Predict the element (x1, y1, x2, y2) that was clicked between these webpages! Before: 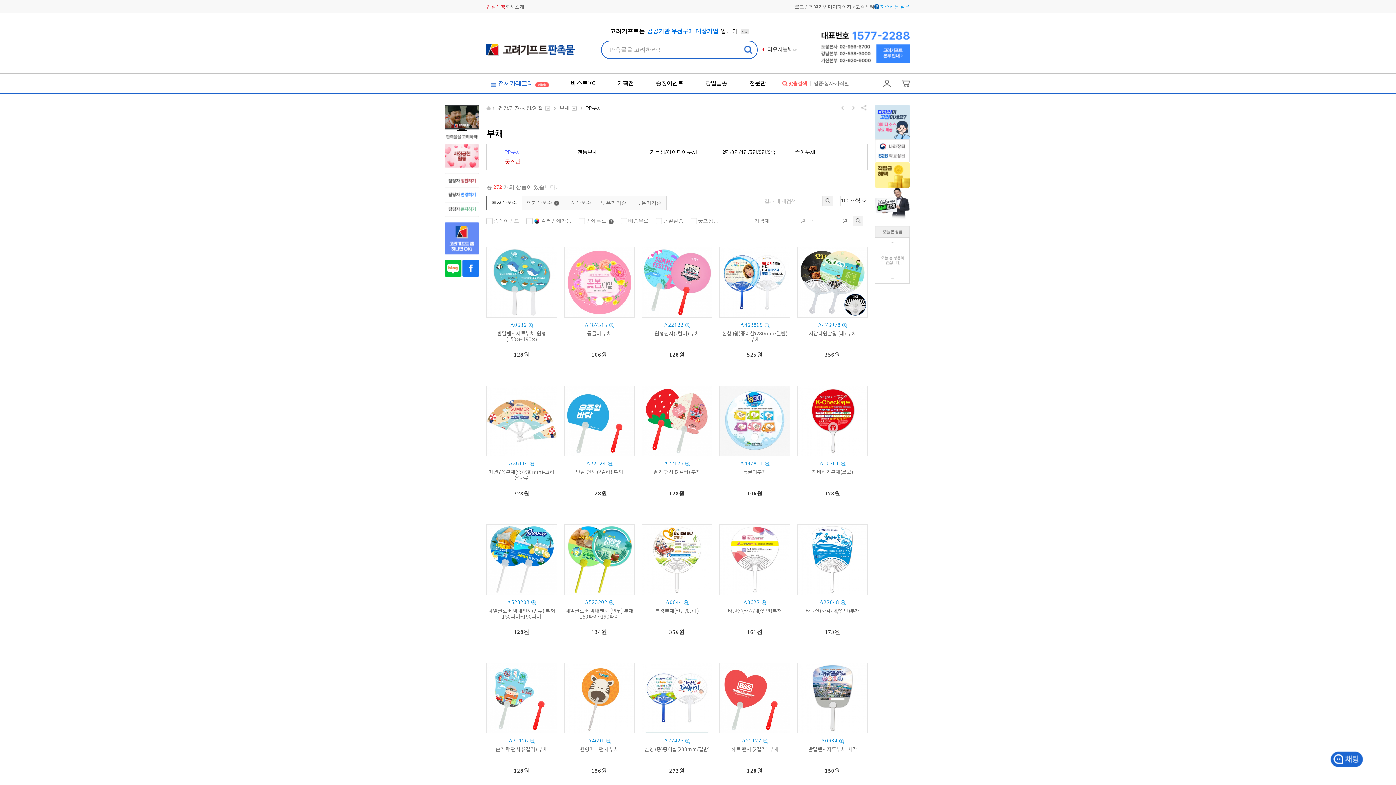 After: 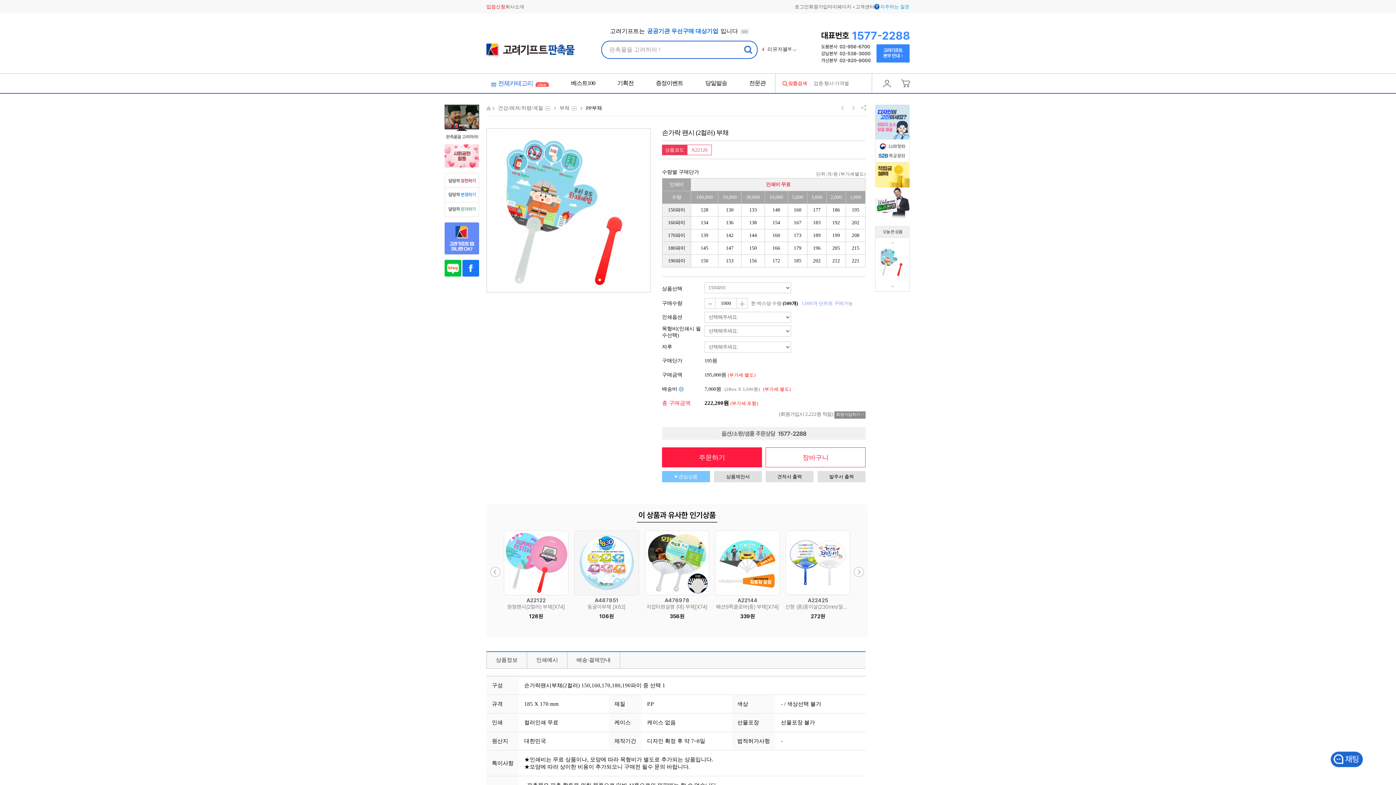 Action: bbox: (486, 728, 557, 734)